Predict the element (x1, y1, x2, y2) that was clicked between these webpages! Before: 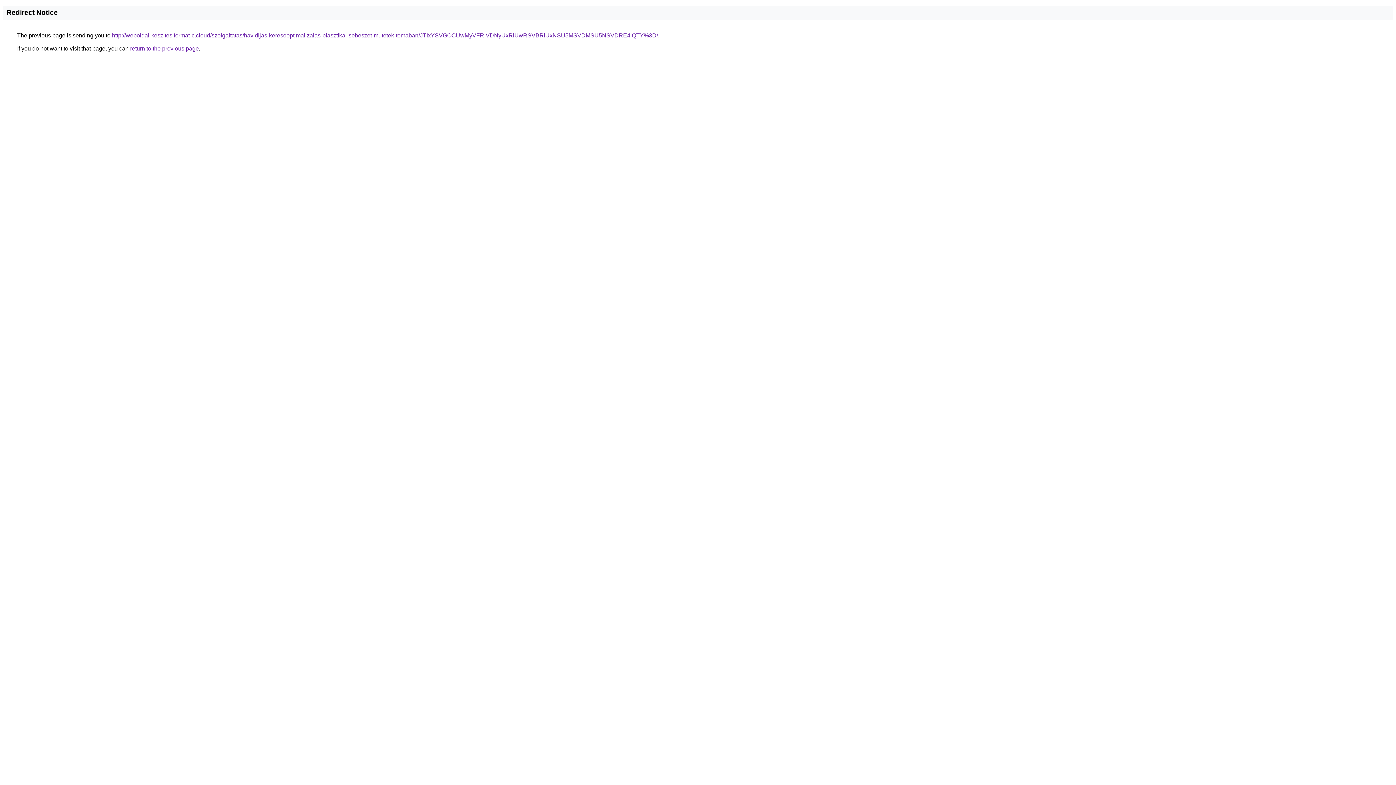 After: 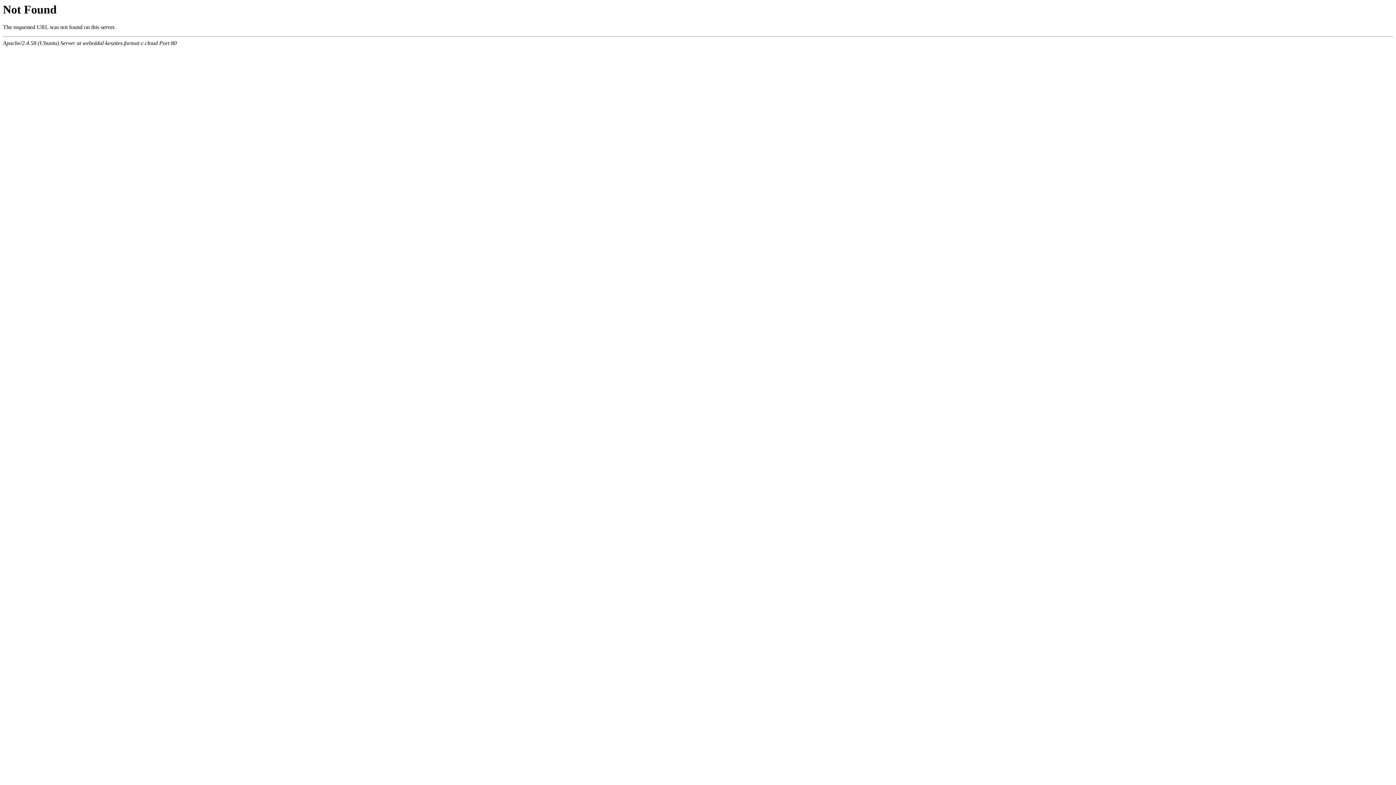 Action: bbox: (112, 32, 658, 38) label: http://weboldal-keszites.format-c.cloud/szolgaltatas/havidijas-keresooptimalizalas-plasztikai-sebeszet-mutetek-temaban/JTIxYSVGOCUwMyVFRiVDNyUxRiUwRSVBRiUxNSU5MSVDMSU5NSVDRE4lQTY%3D/